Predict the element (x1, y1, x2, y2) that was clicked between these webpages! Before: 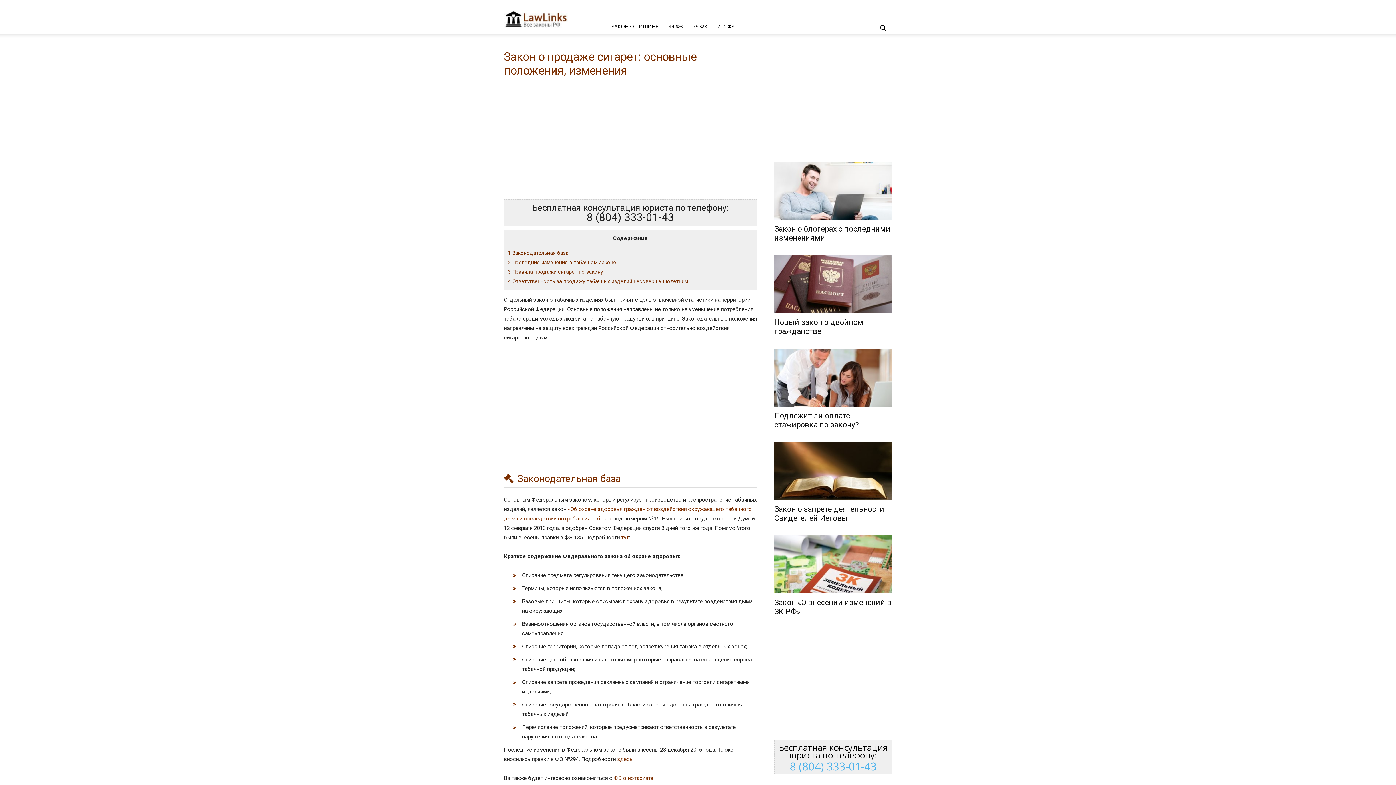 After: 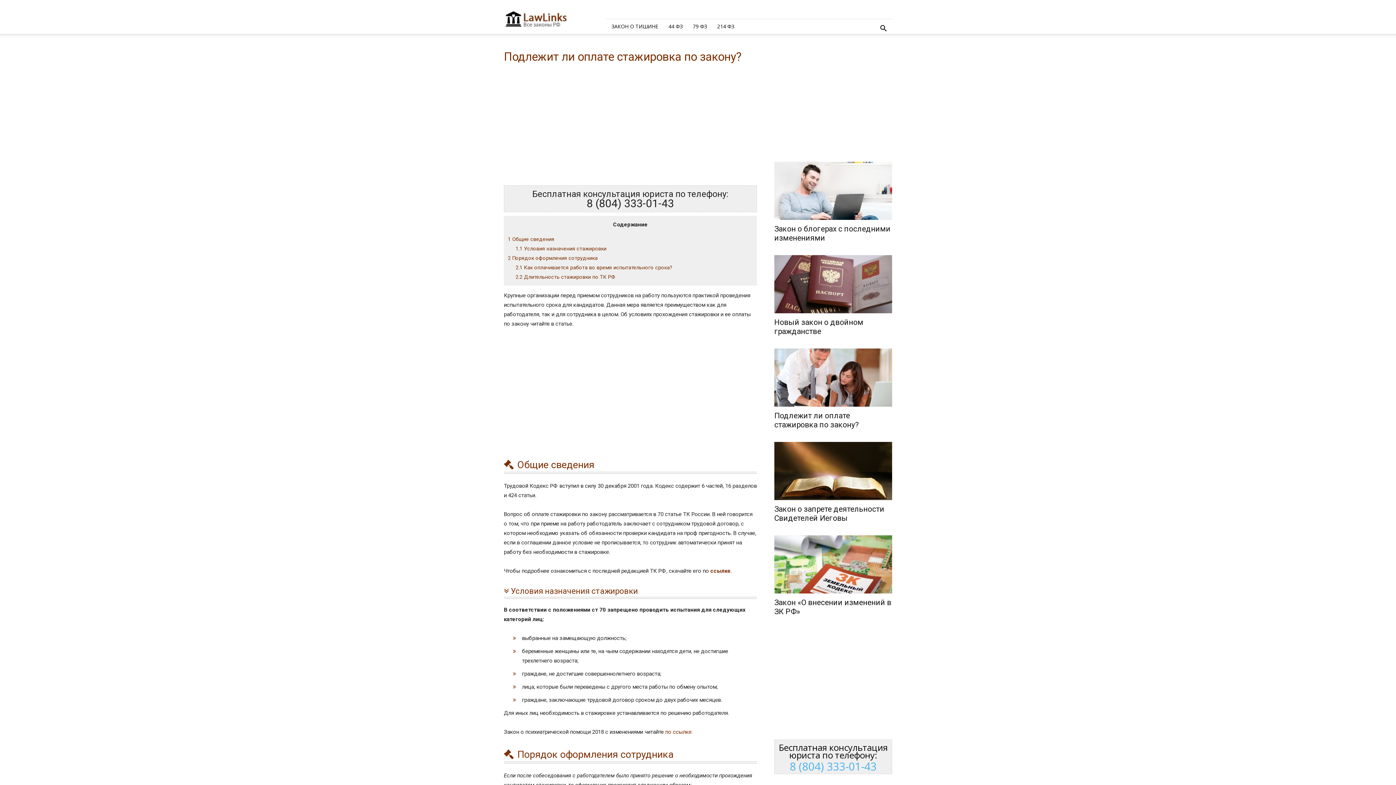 Action: bbox: (774, 348, 892, 406)